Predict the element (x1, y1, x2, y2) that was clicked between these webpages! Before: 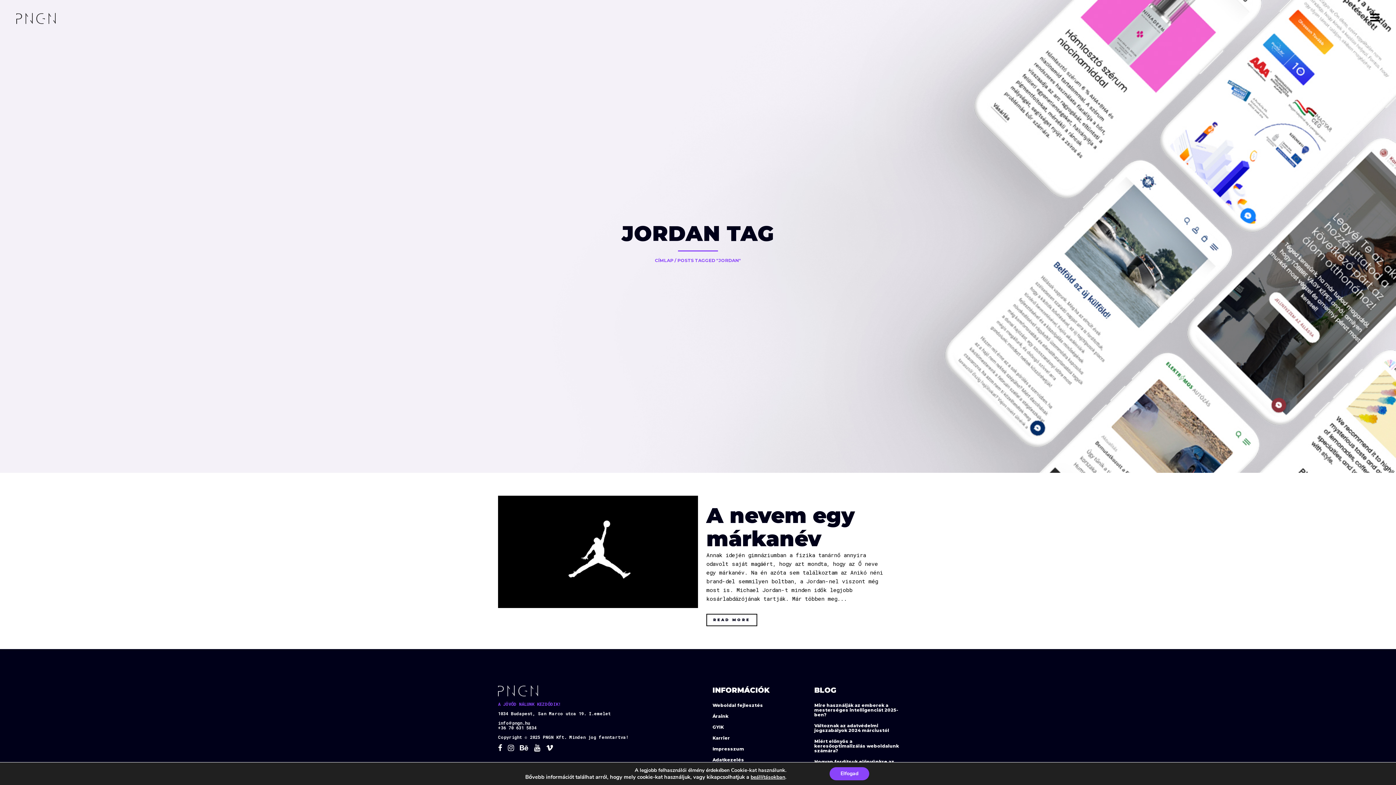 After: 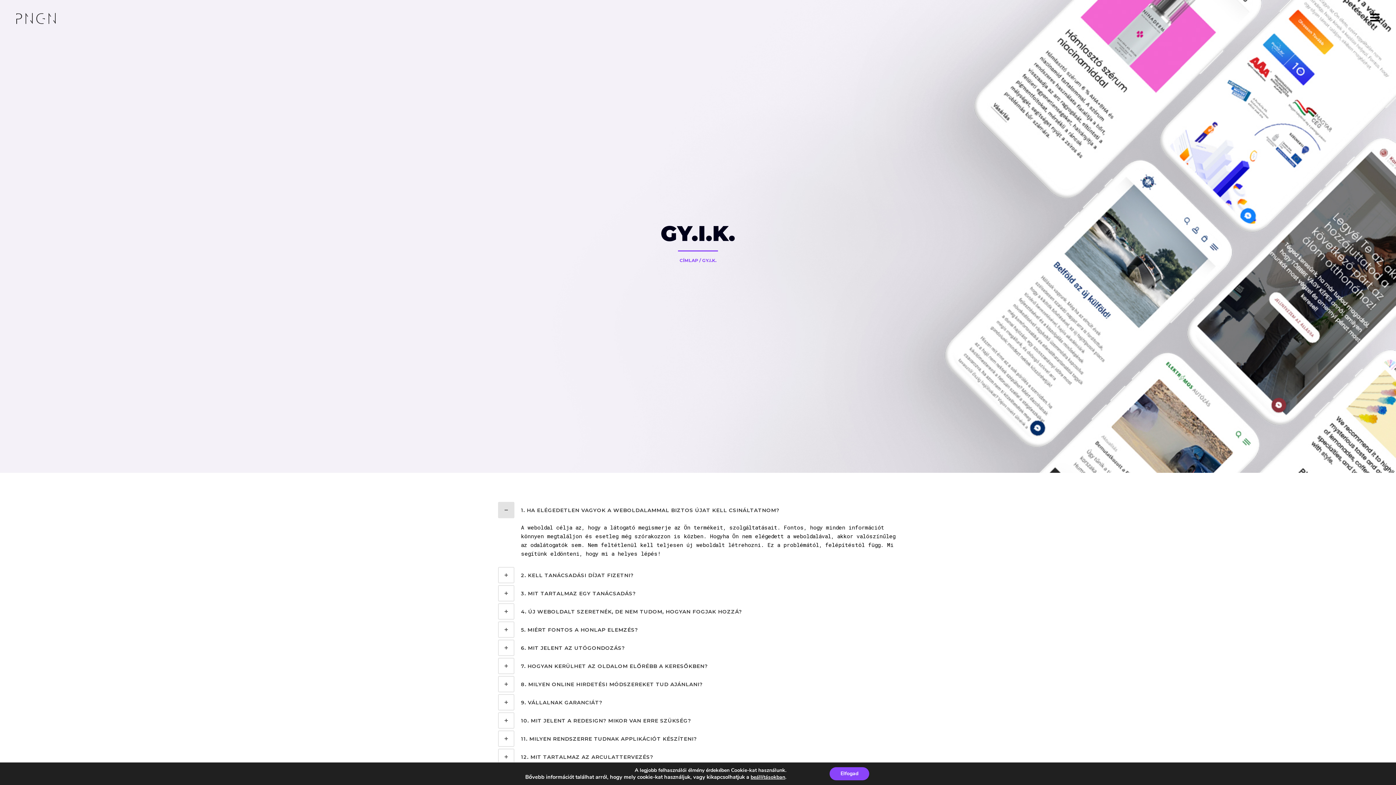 Action: label: GYIK bbox: (712, 725, 801, 729)